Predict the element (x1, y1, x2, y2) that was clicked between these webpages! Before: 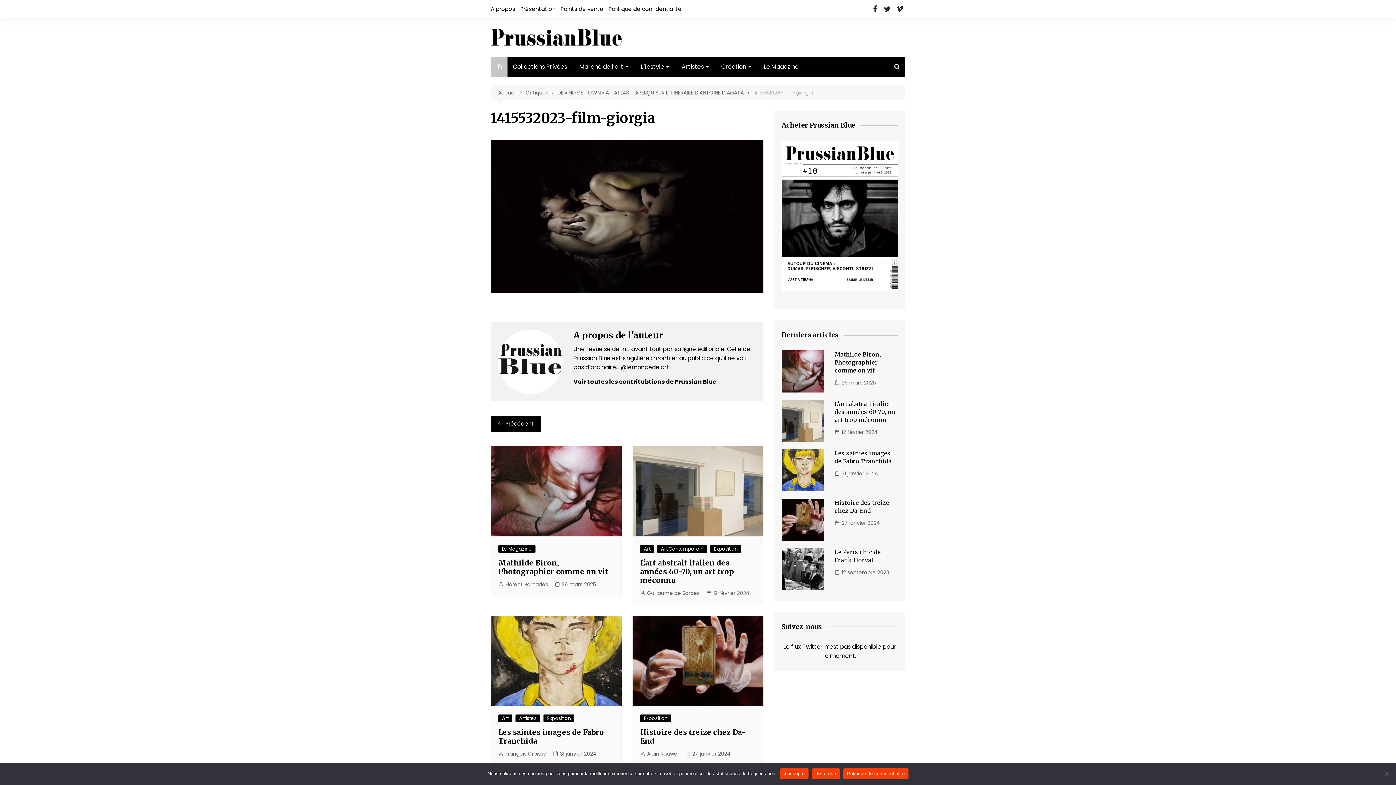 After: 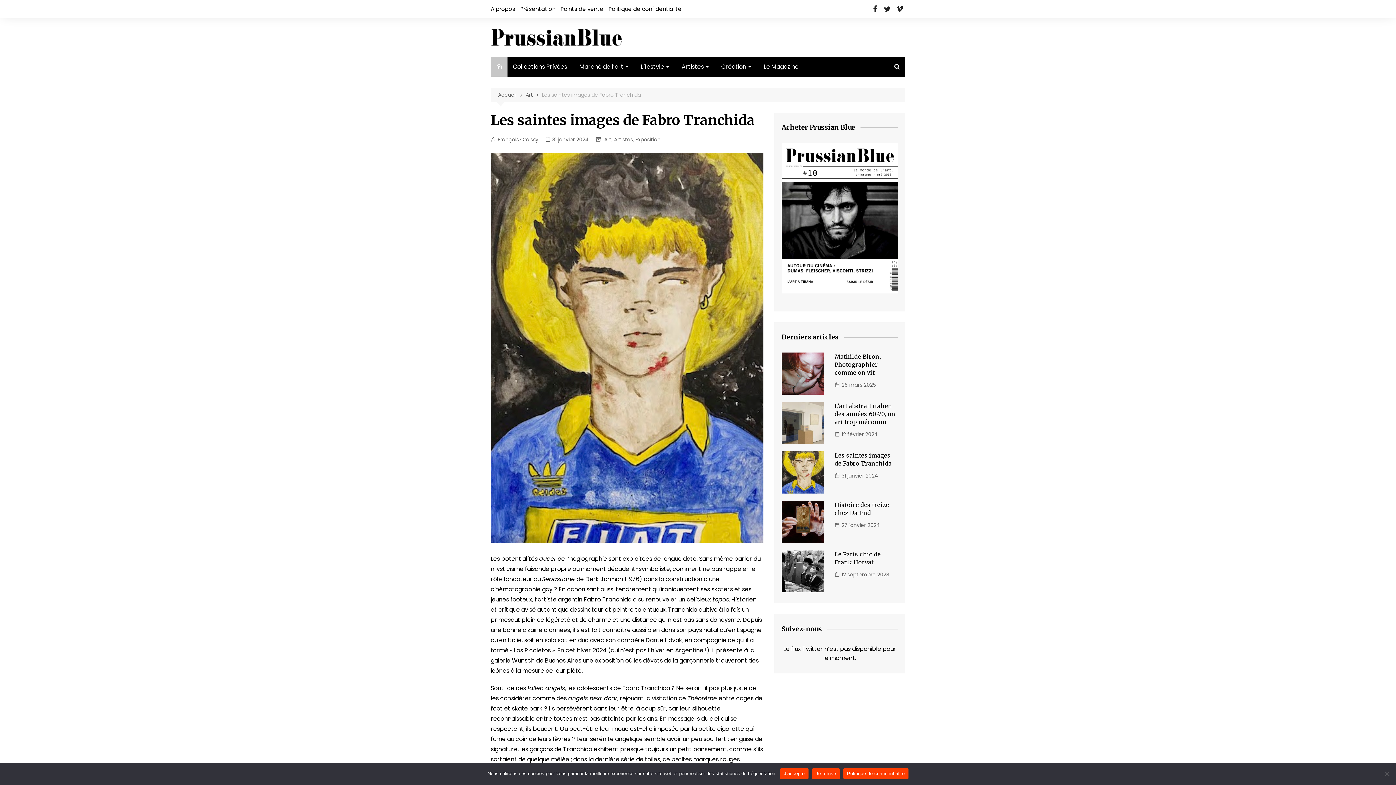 Action: bbox: (834, 469, 878, 477) label: 31 janvier 2024